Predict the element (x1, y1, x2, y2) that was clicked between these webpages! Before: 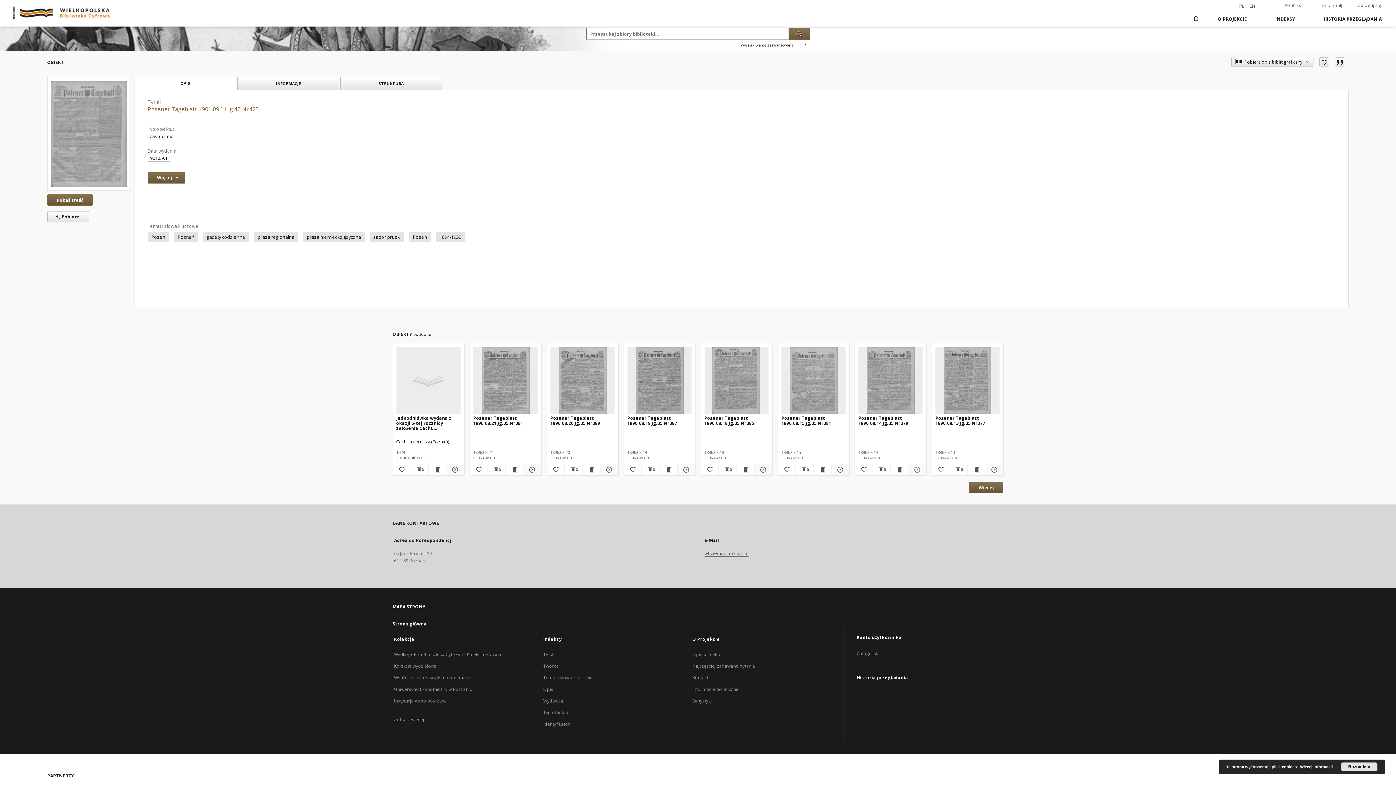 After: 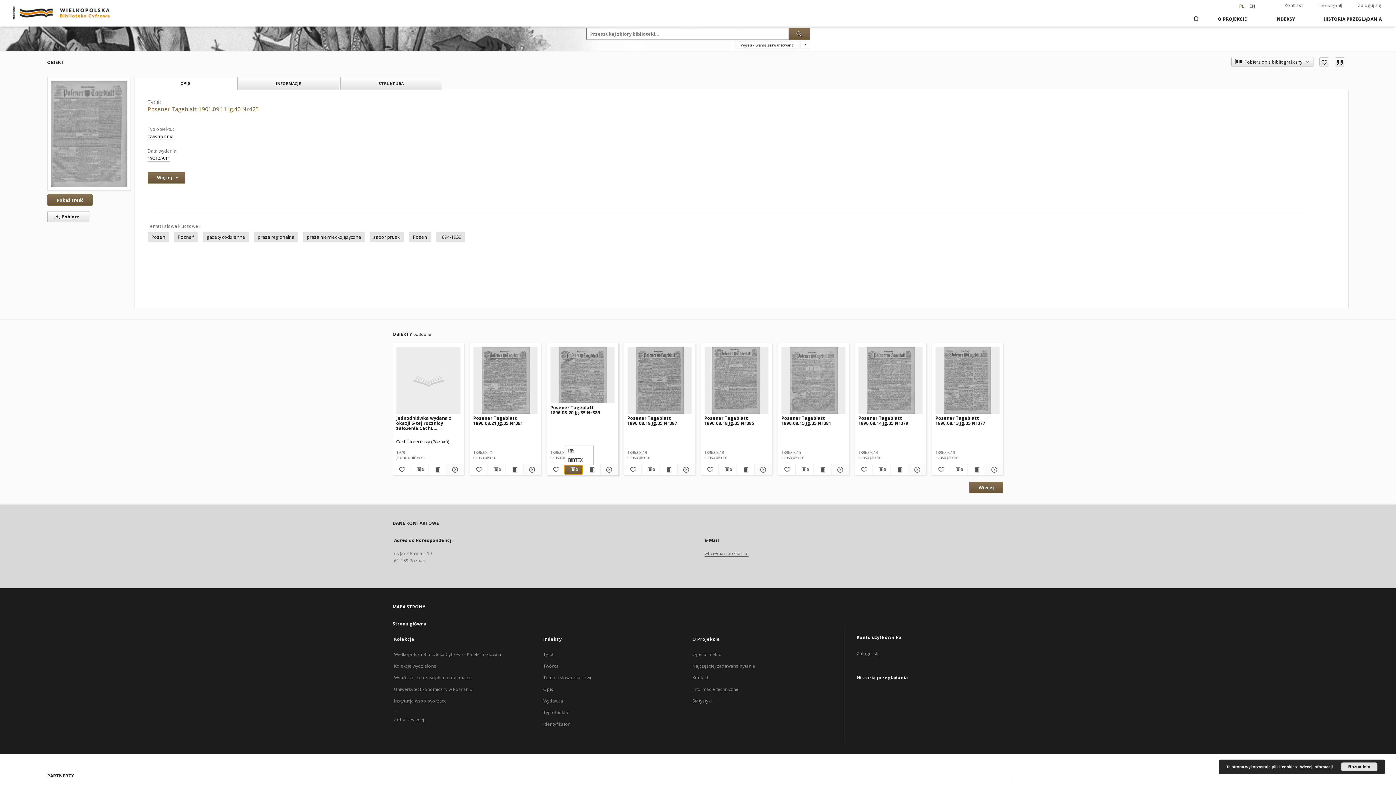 Action: label: Pobierz opis bibliograficzny bbox: (564, 465, 582, 474)